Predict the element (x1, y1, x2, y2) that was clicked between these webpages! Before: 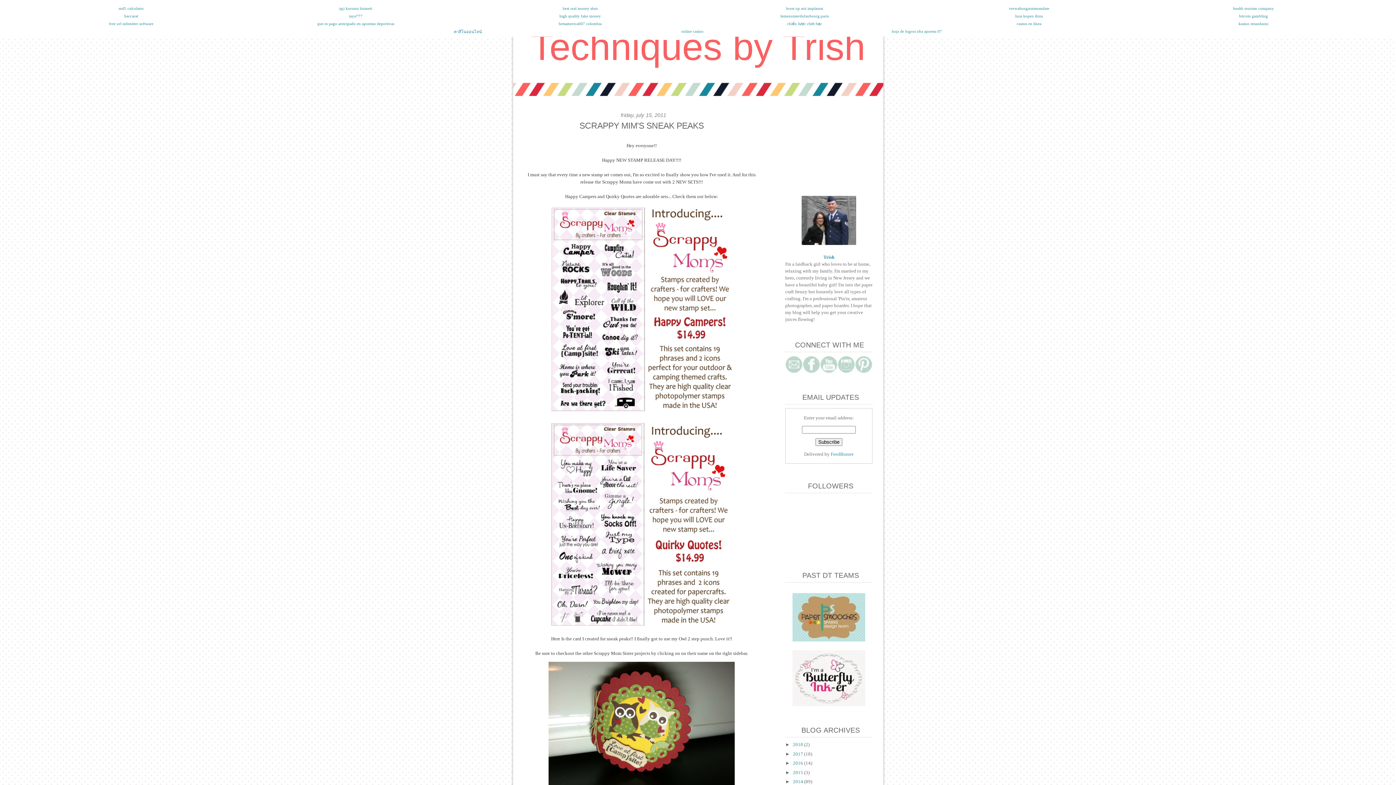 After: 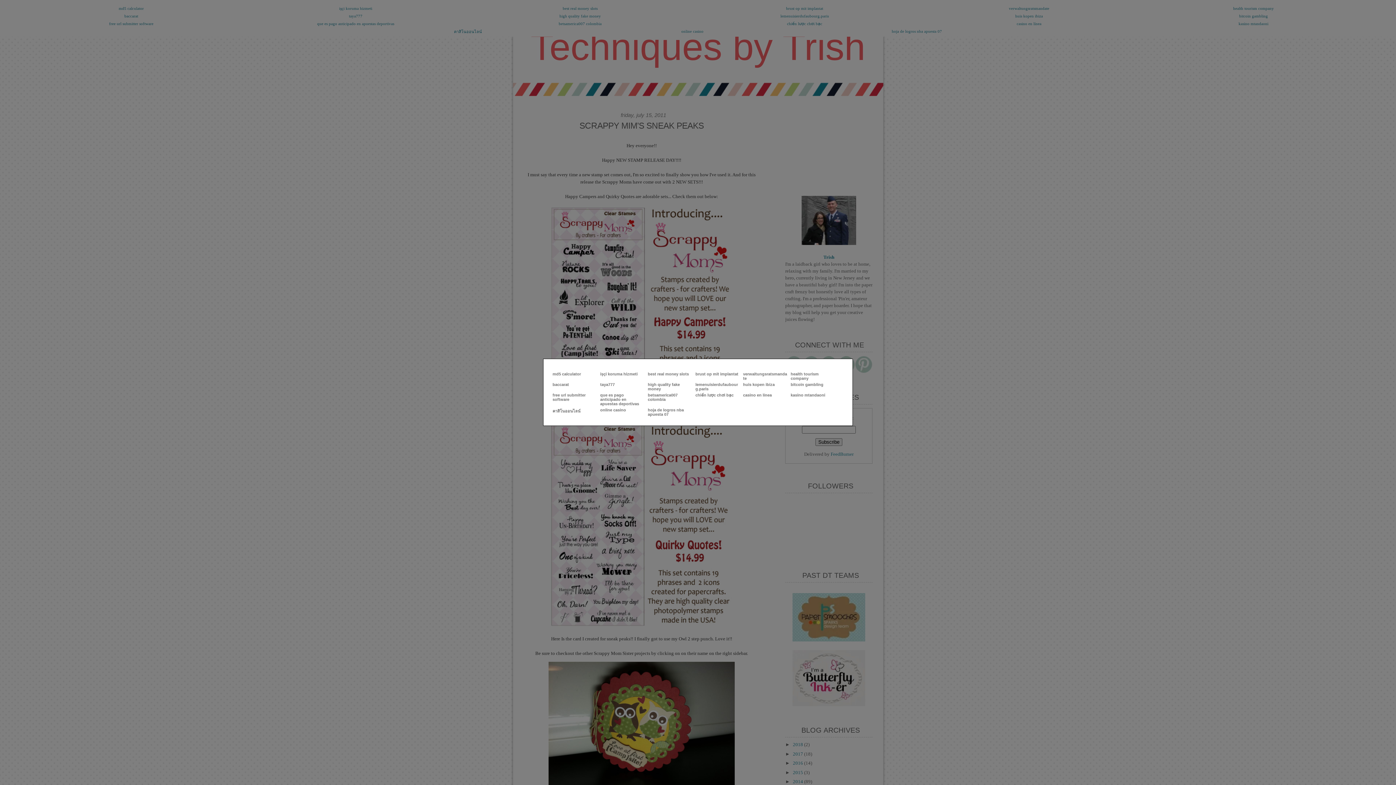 Action: bbox: (8, 22, 8, 23)